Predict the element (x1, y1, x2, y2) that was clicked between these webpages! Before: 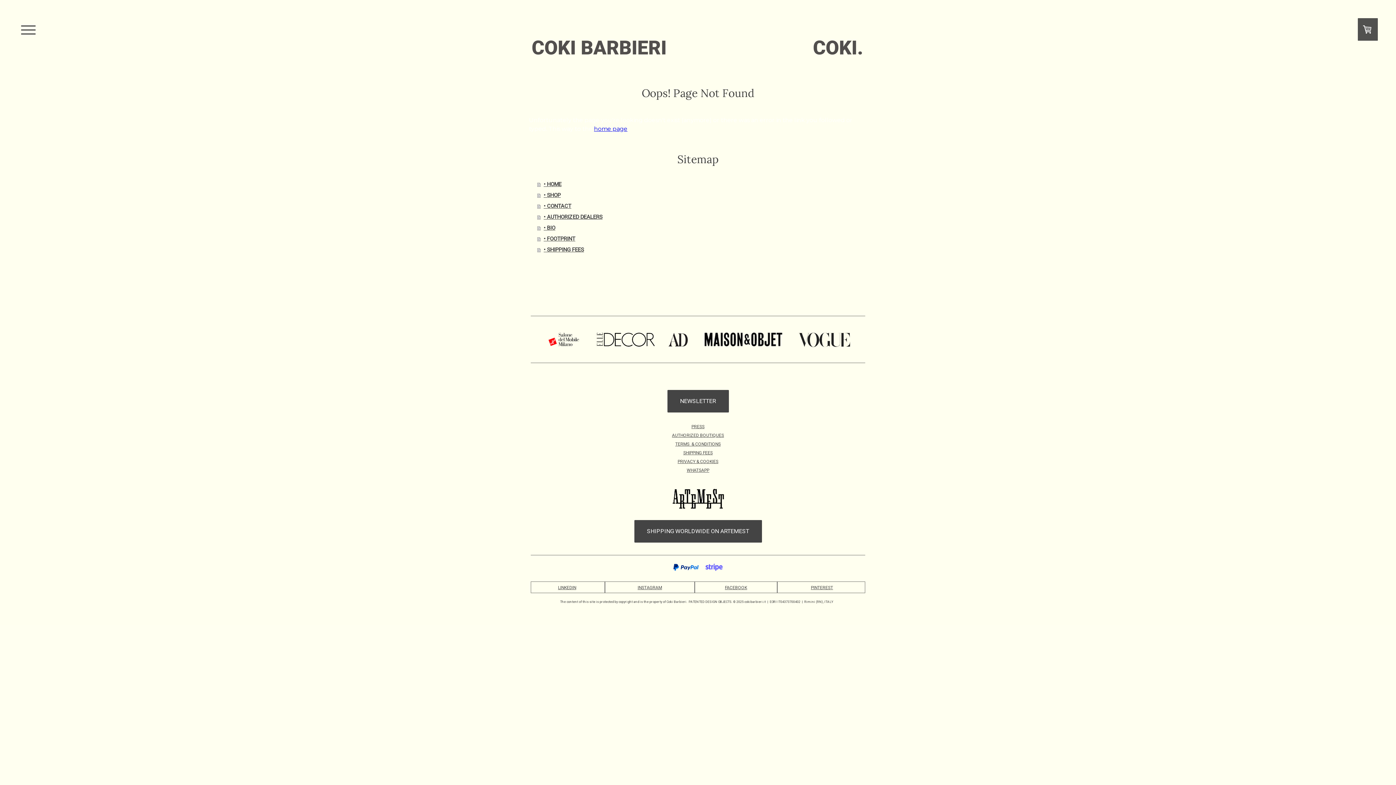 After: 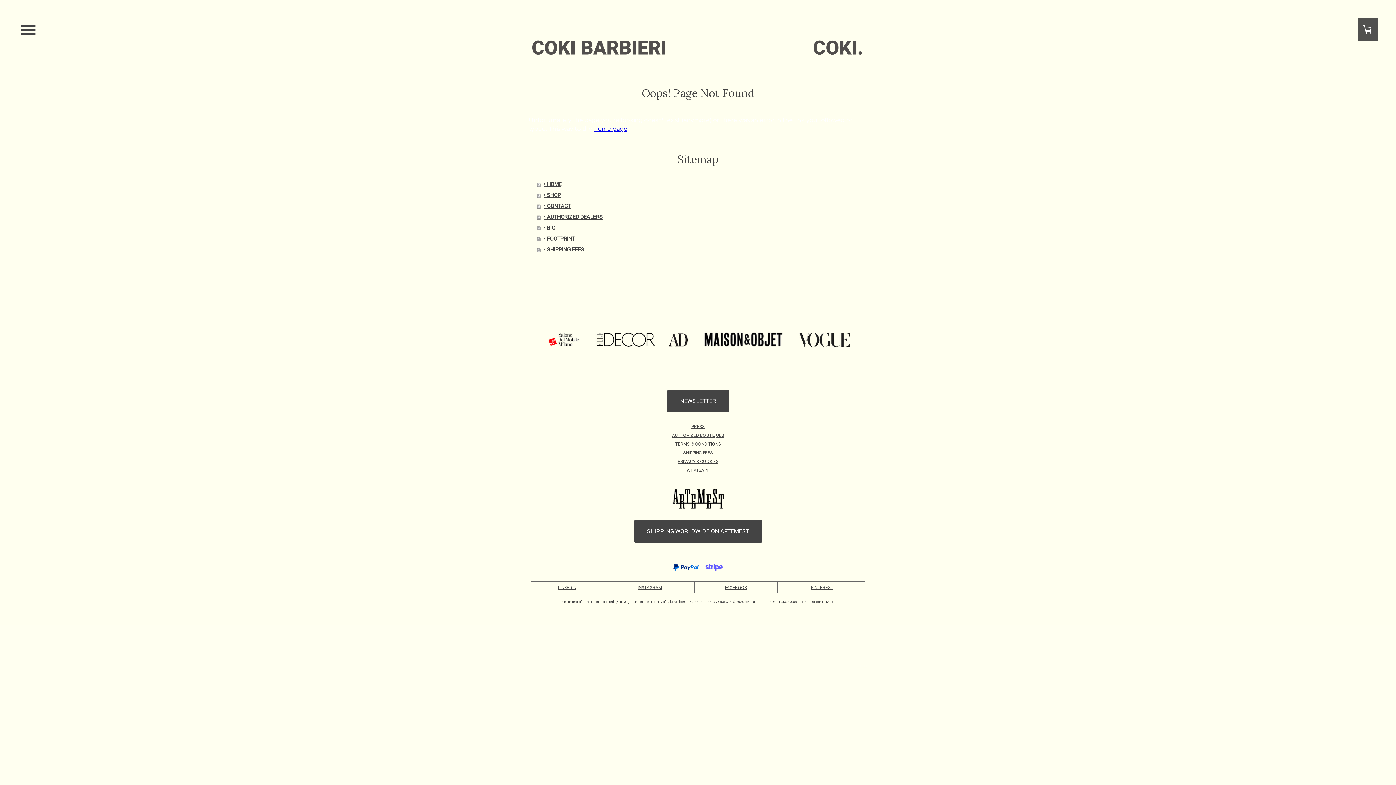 Action: label: WHATSAPP bbox: (686, 466, 709, 473)